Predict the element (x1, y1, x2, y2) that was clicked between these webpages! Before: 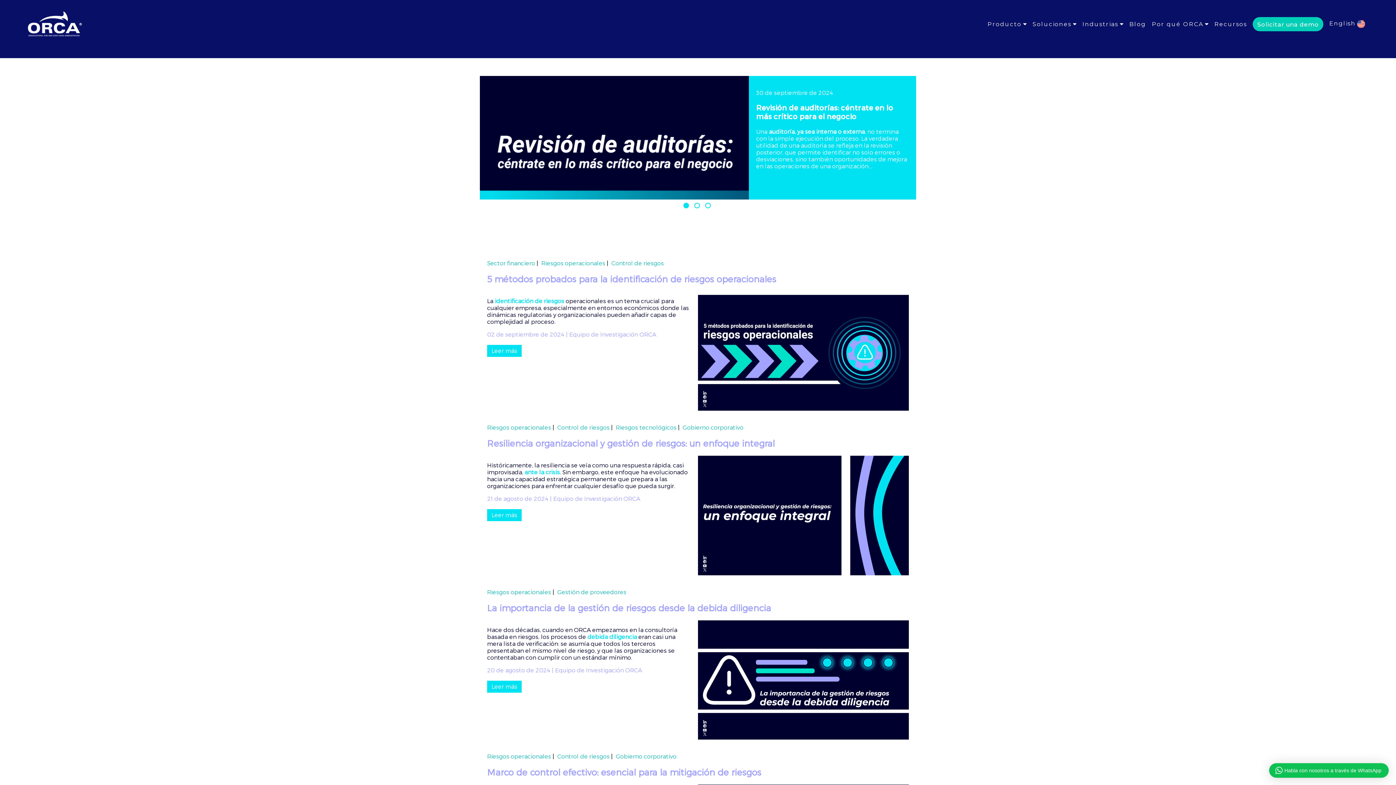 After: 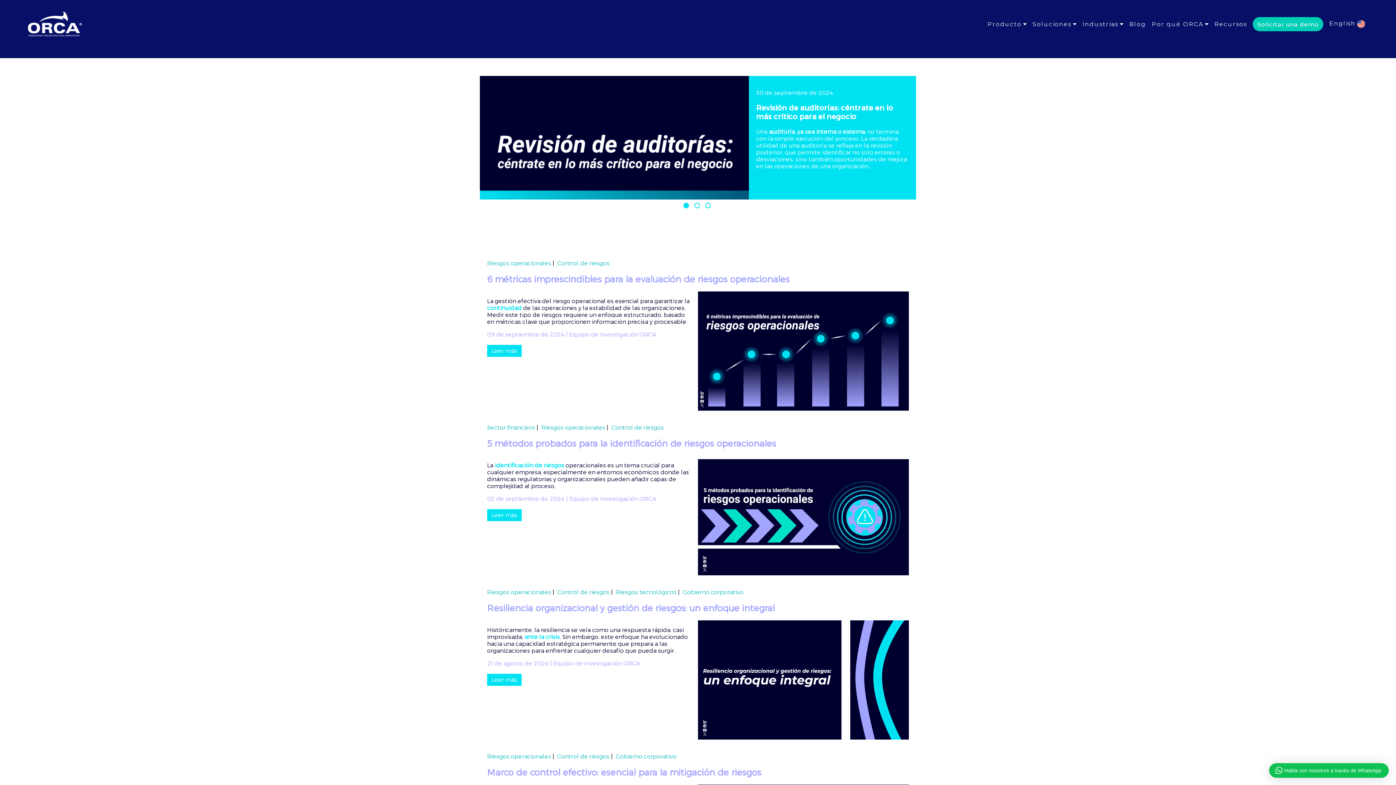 Action: label: Control de riesgos bbox: (557, 424, 609, 431)